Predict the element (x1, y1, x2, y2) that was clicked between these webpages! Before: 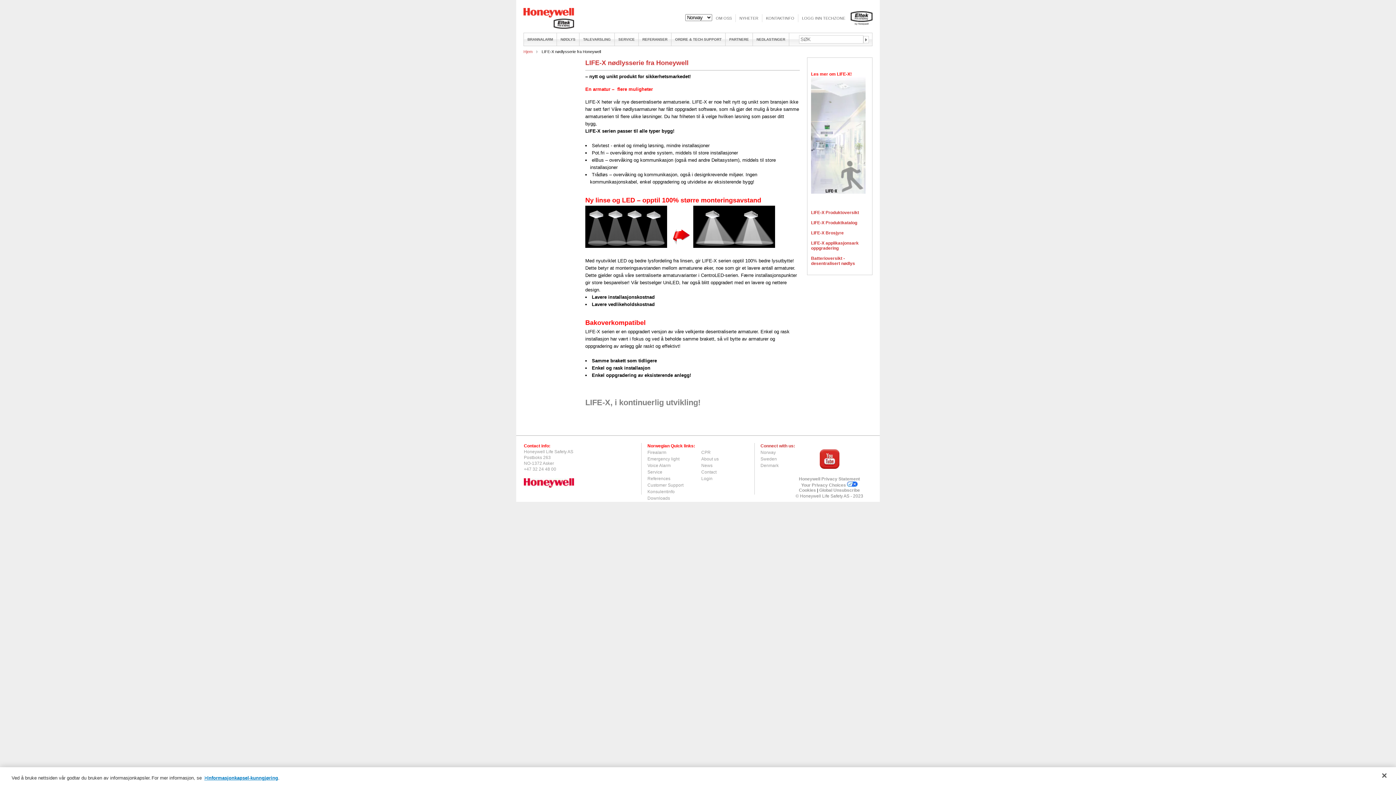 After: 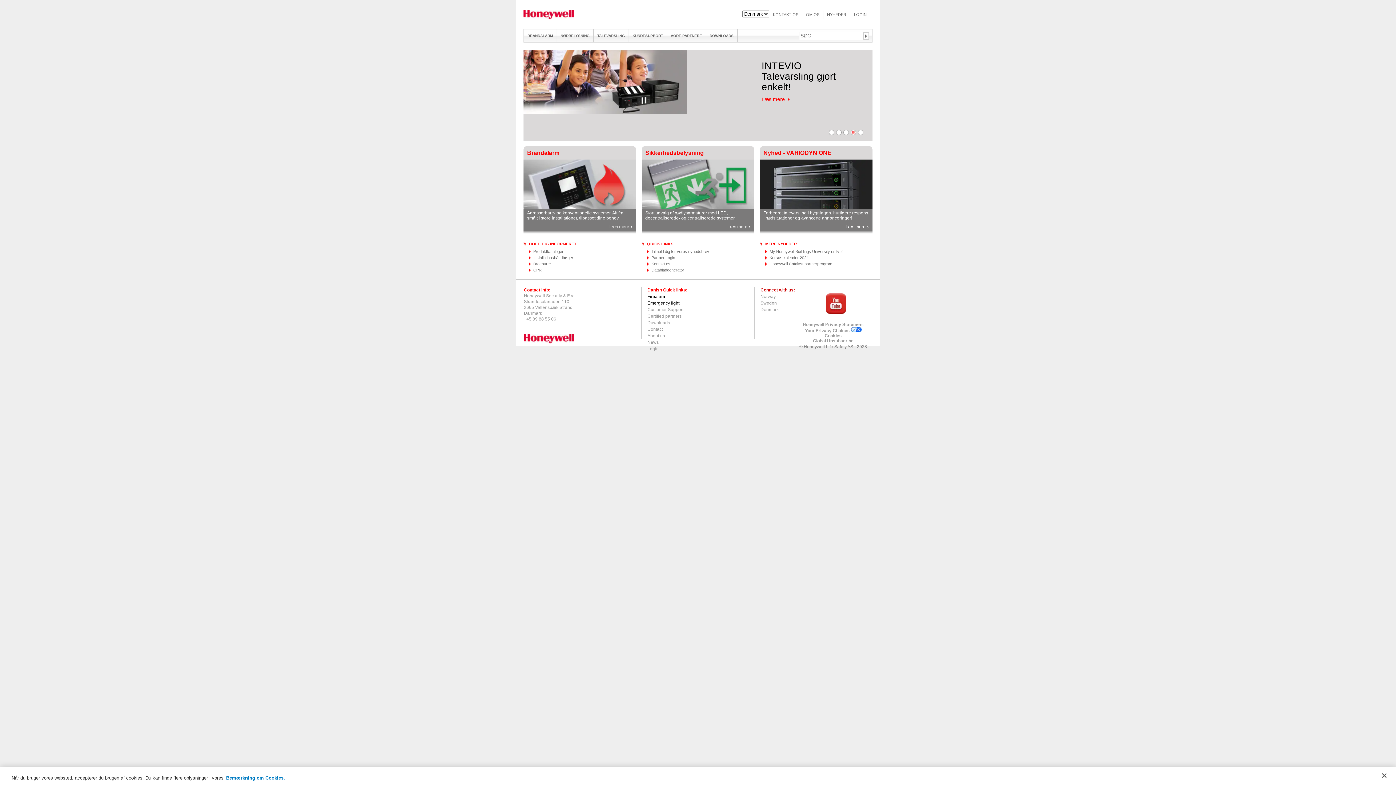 Action: bbox: (760, 463, 778, 468) label: Denmark